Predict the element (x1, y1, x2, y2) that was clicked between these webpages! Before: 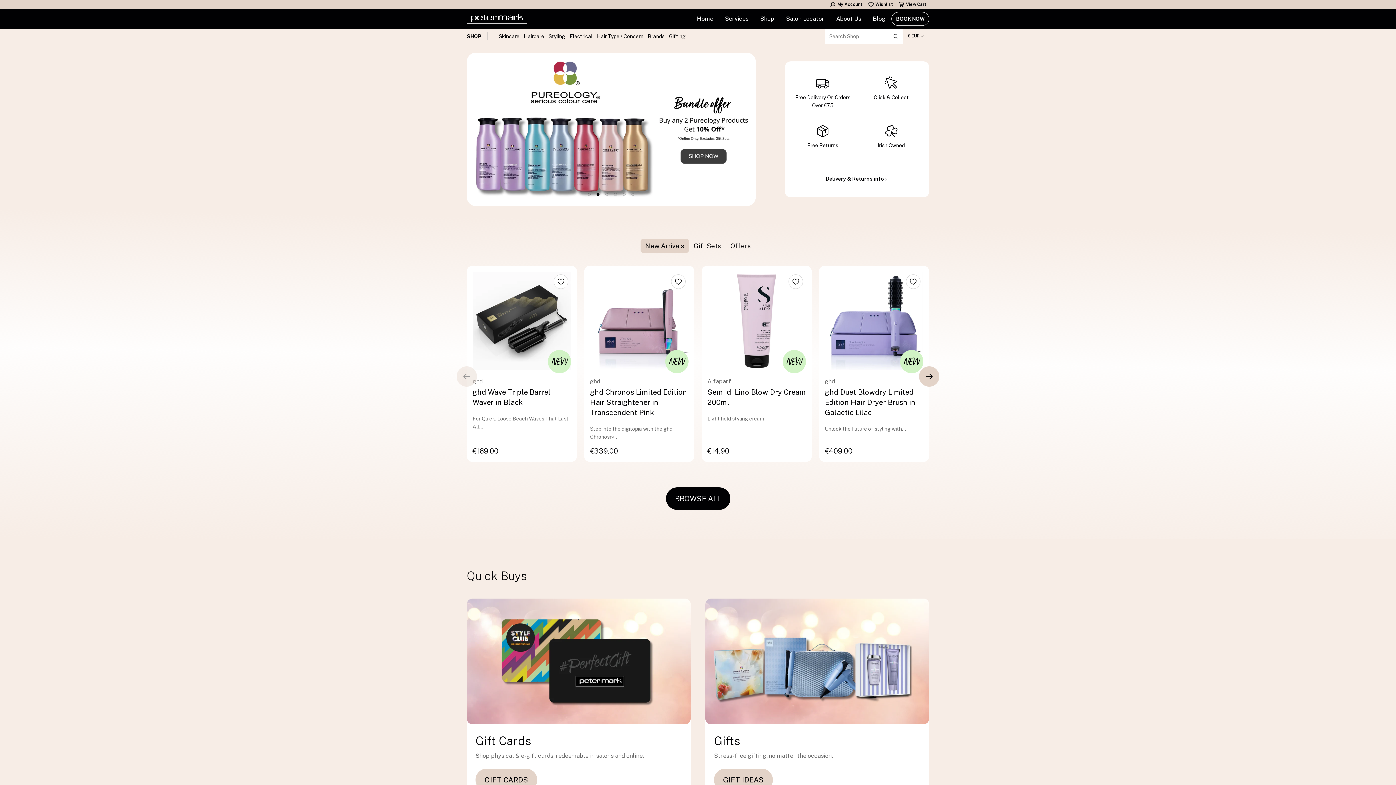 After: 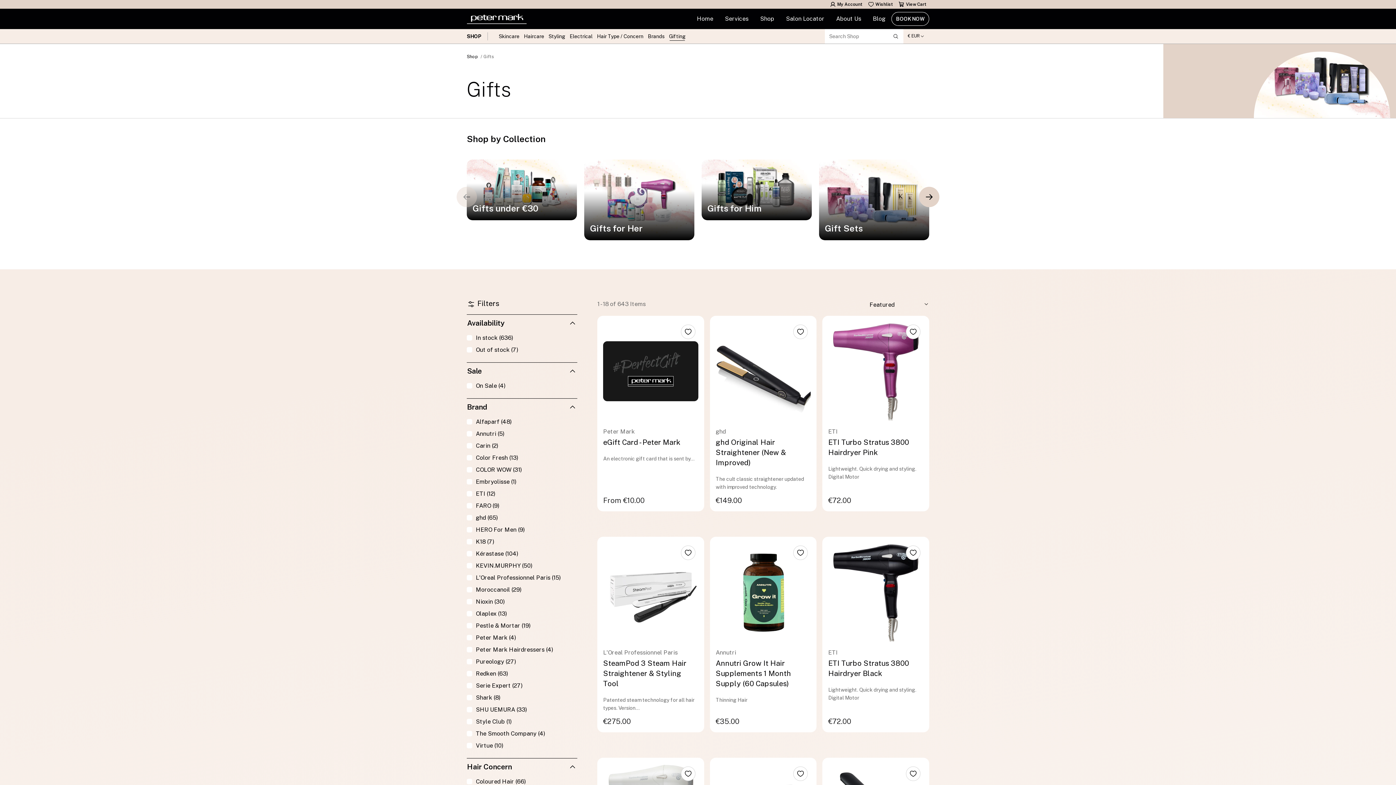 Action: bbox: (666, 31, 688, 40) label: Gifting